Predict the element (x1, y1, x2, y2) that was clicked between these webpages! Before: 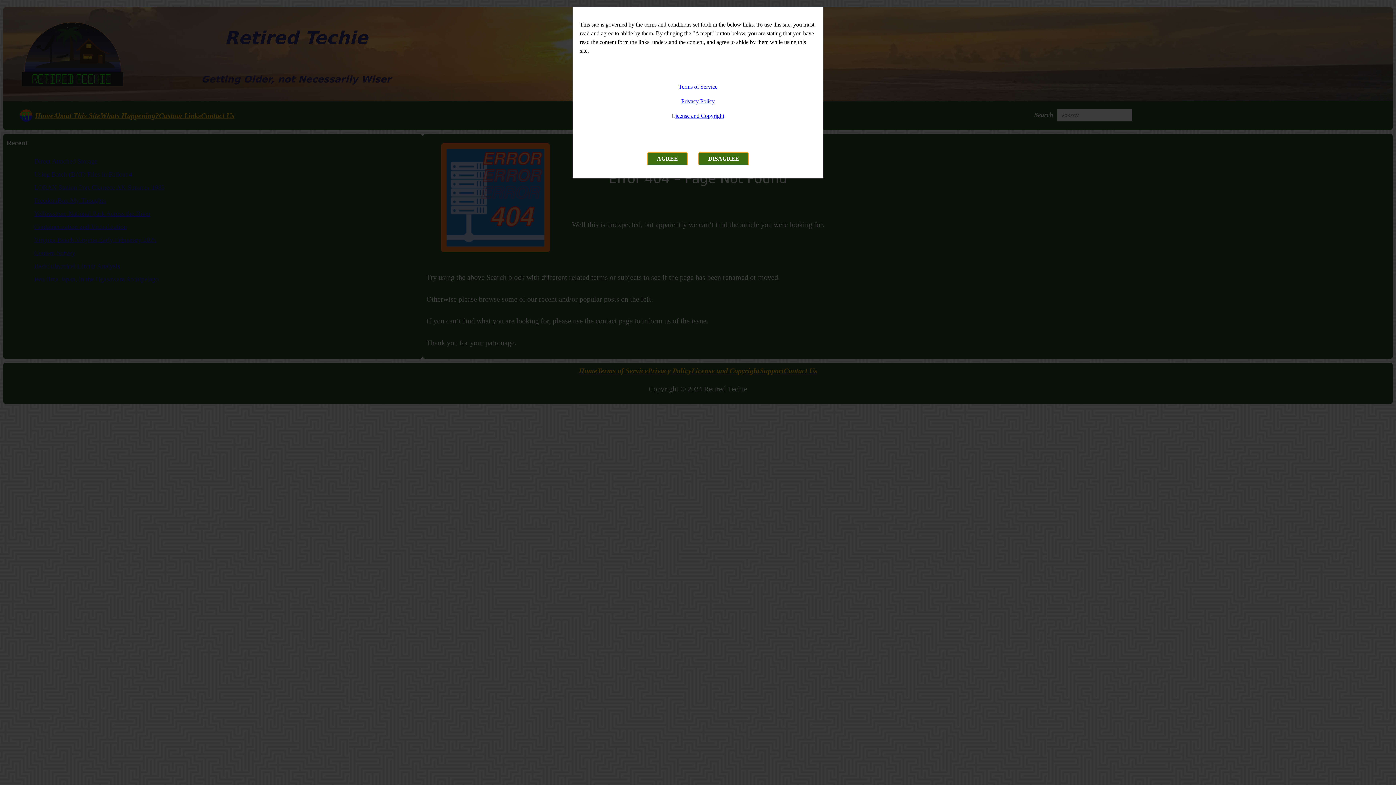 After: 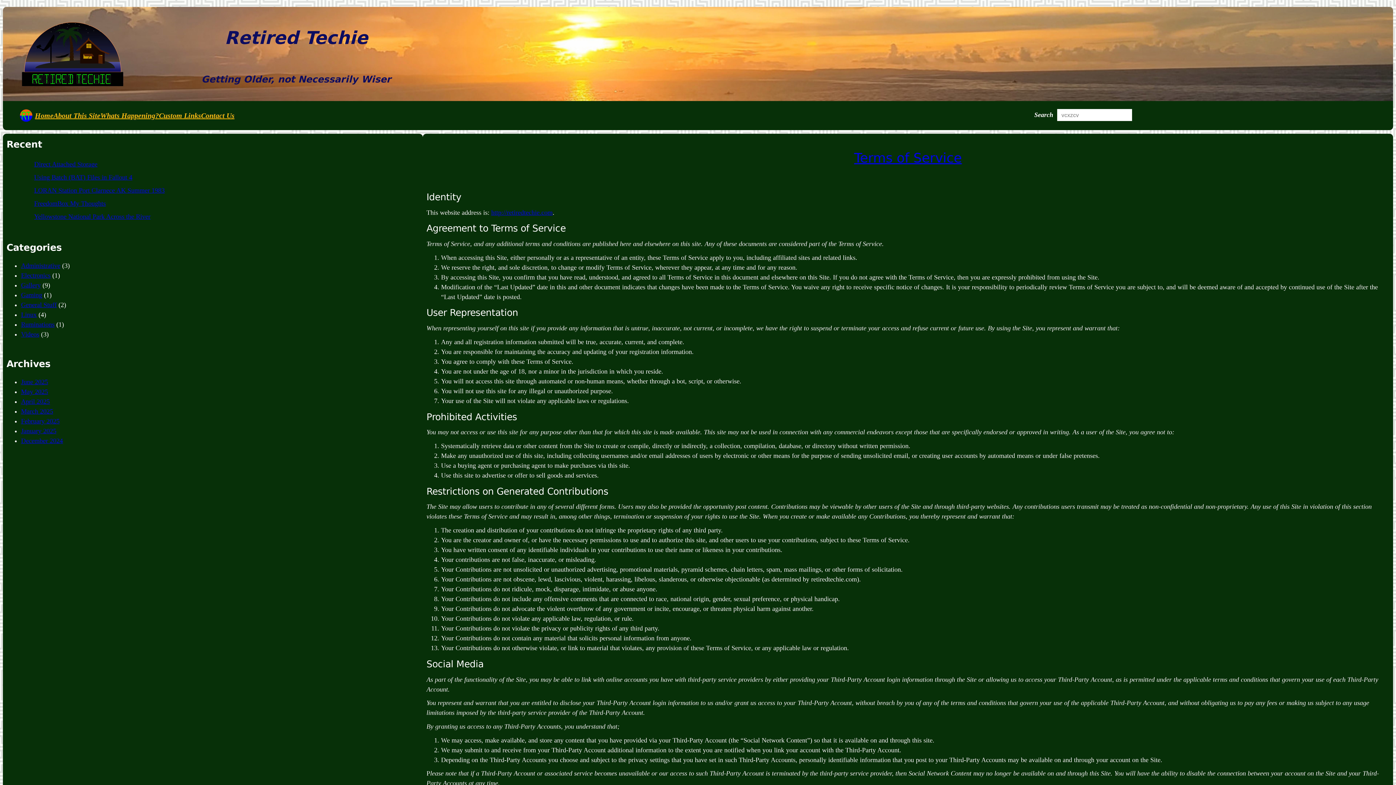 Action: bbox: (678, 83, 717, 89) label: Terms of Service